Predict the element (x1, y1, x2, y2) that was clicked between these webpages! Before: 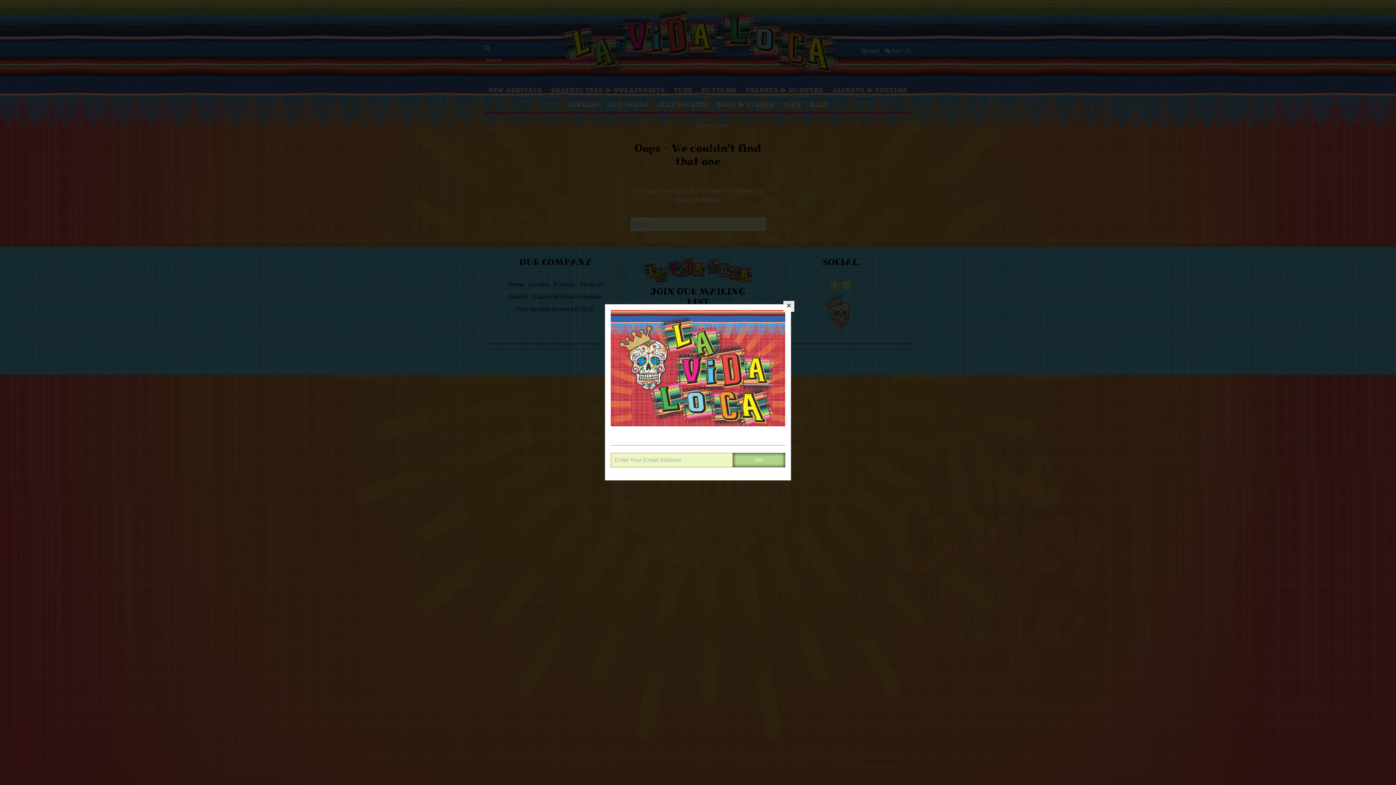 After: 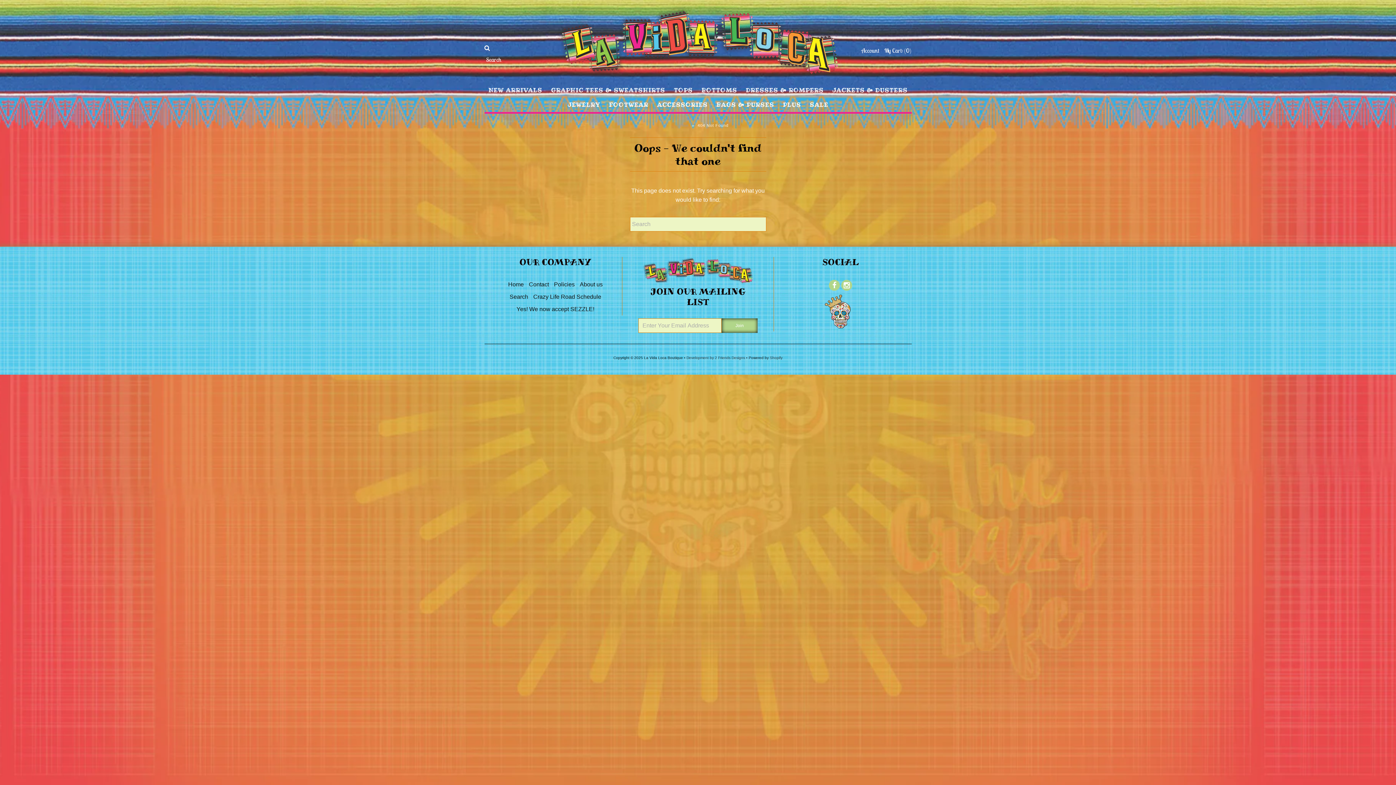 Action: bbox: (783, 301, 794, 312)